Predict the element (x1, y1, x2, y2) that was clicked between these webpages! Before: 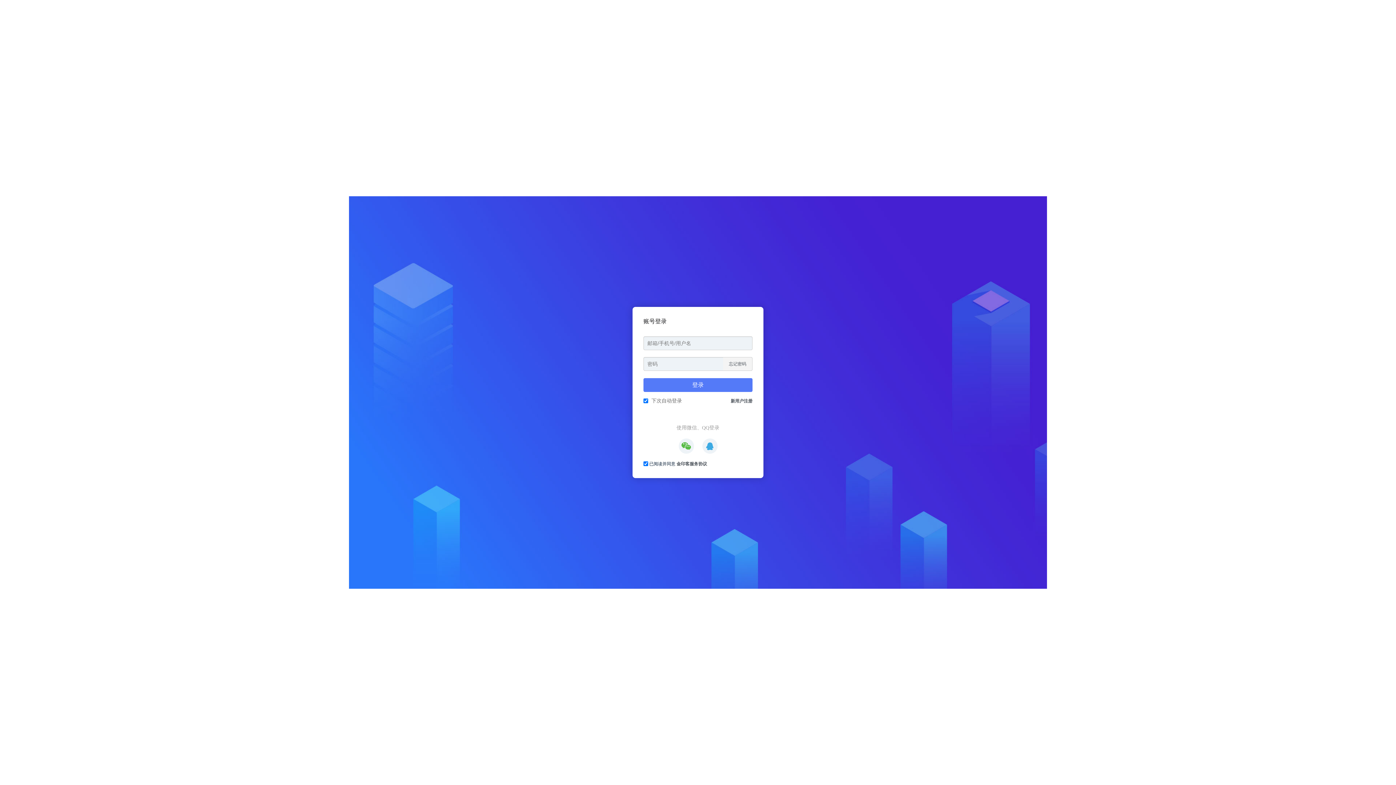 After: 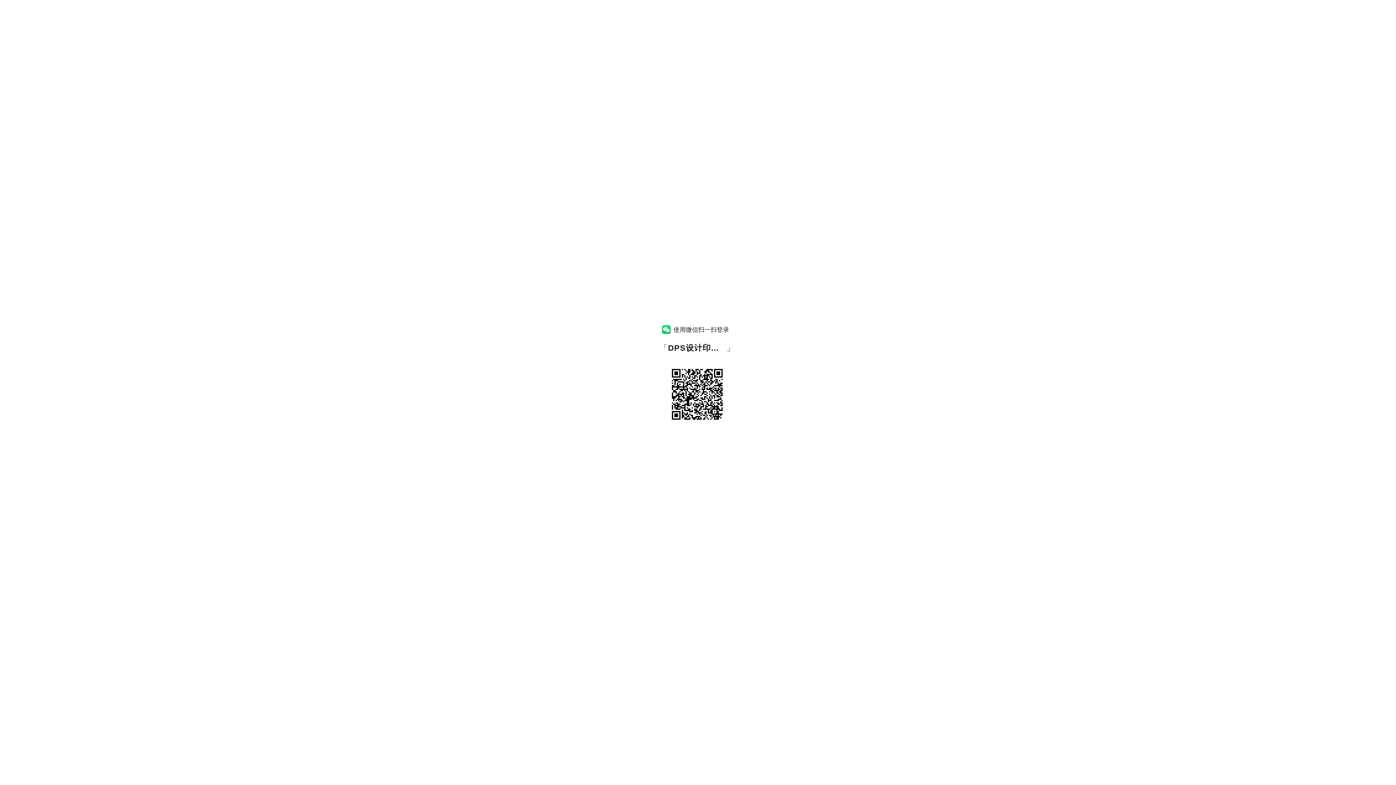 Action: bbox: (678, 438, 694, 454)